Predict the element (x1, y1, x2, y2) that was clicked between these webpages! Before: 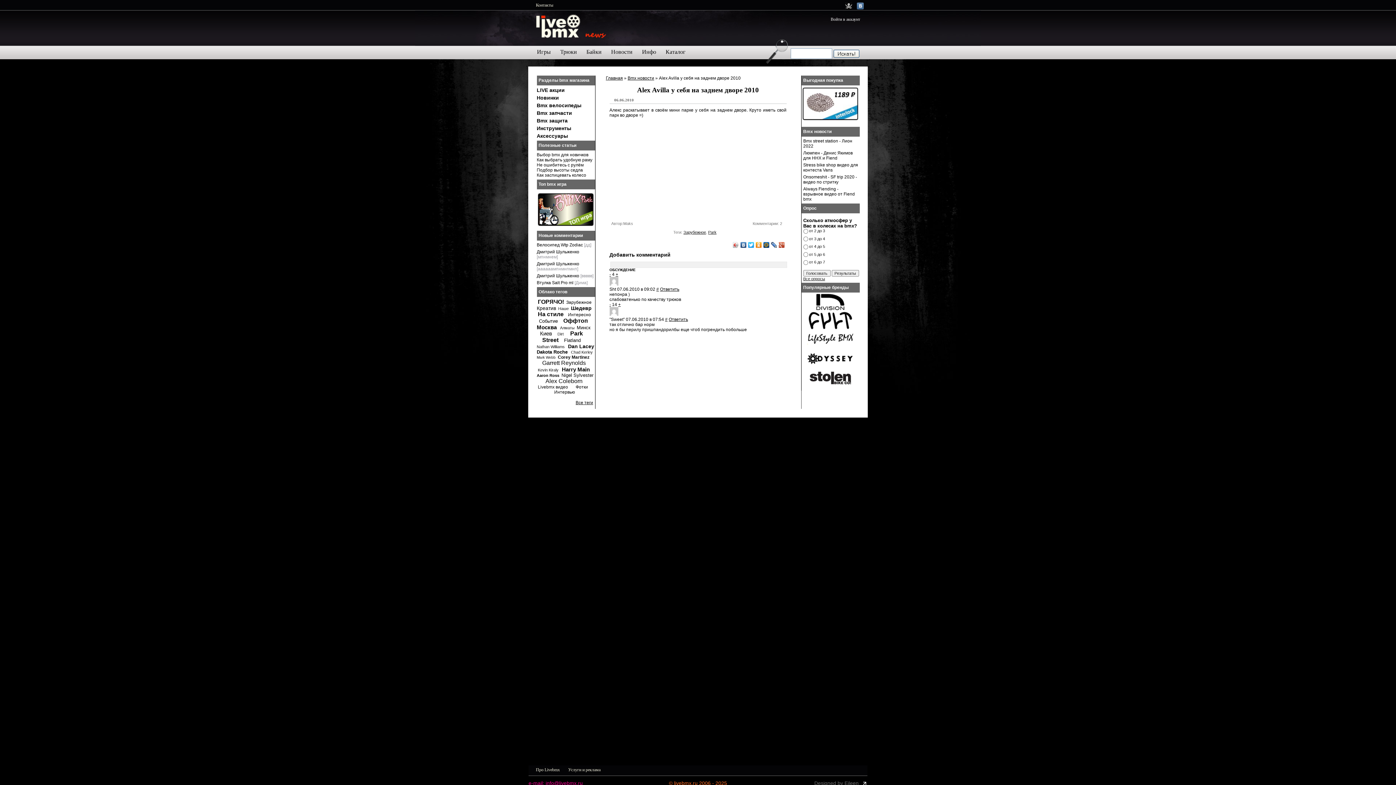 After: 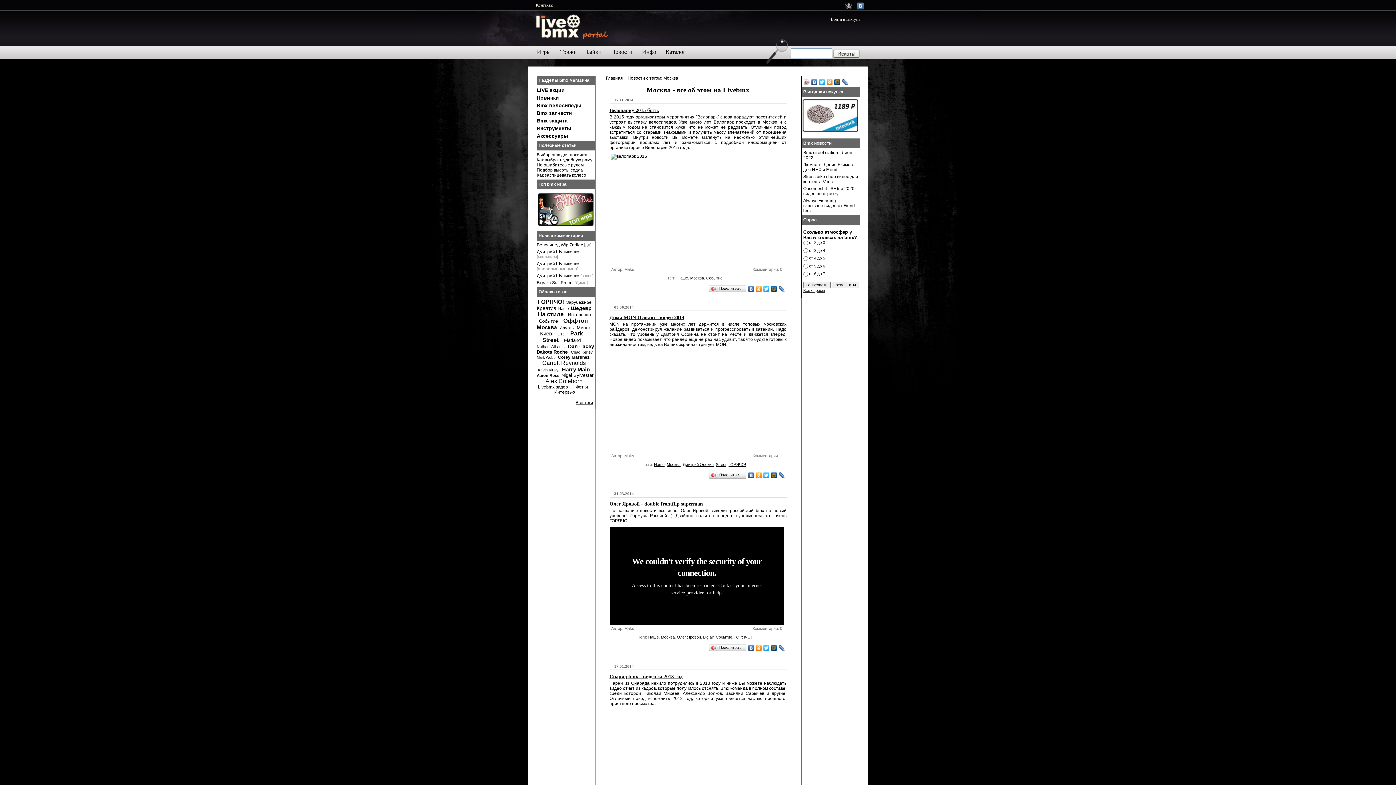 Action: label: Москва bbox: (536, 324, 556, 330)